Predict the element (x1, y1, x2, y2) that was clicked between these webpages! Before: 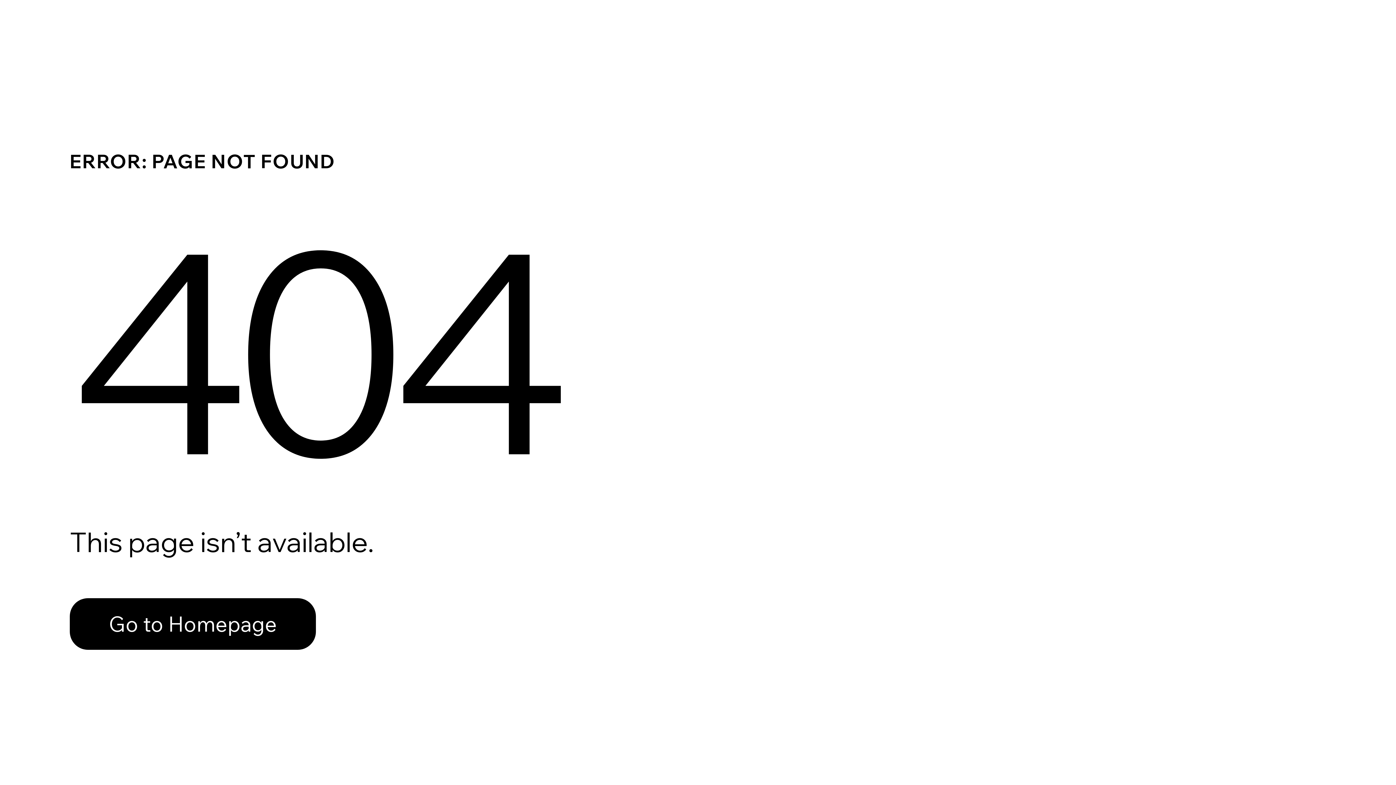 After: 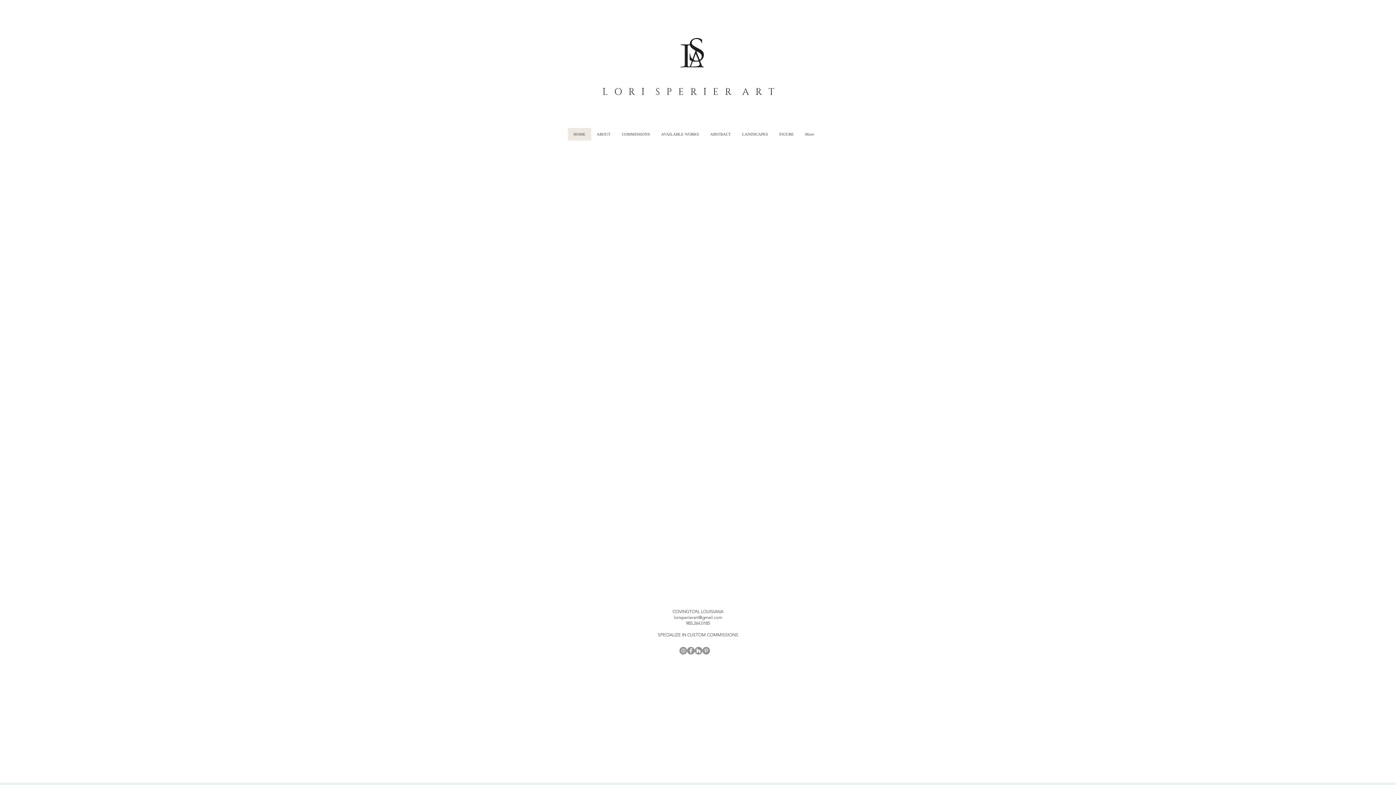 Action: bbox: (69, 598, 316, 650) label: Go to Homepage